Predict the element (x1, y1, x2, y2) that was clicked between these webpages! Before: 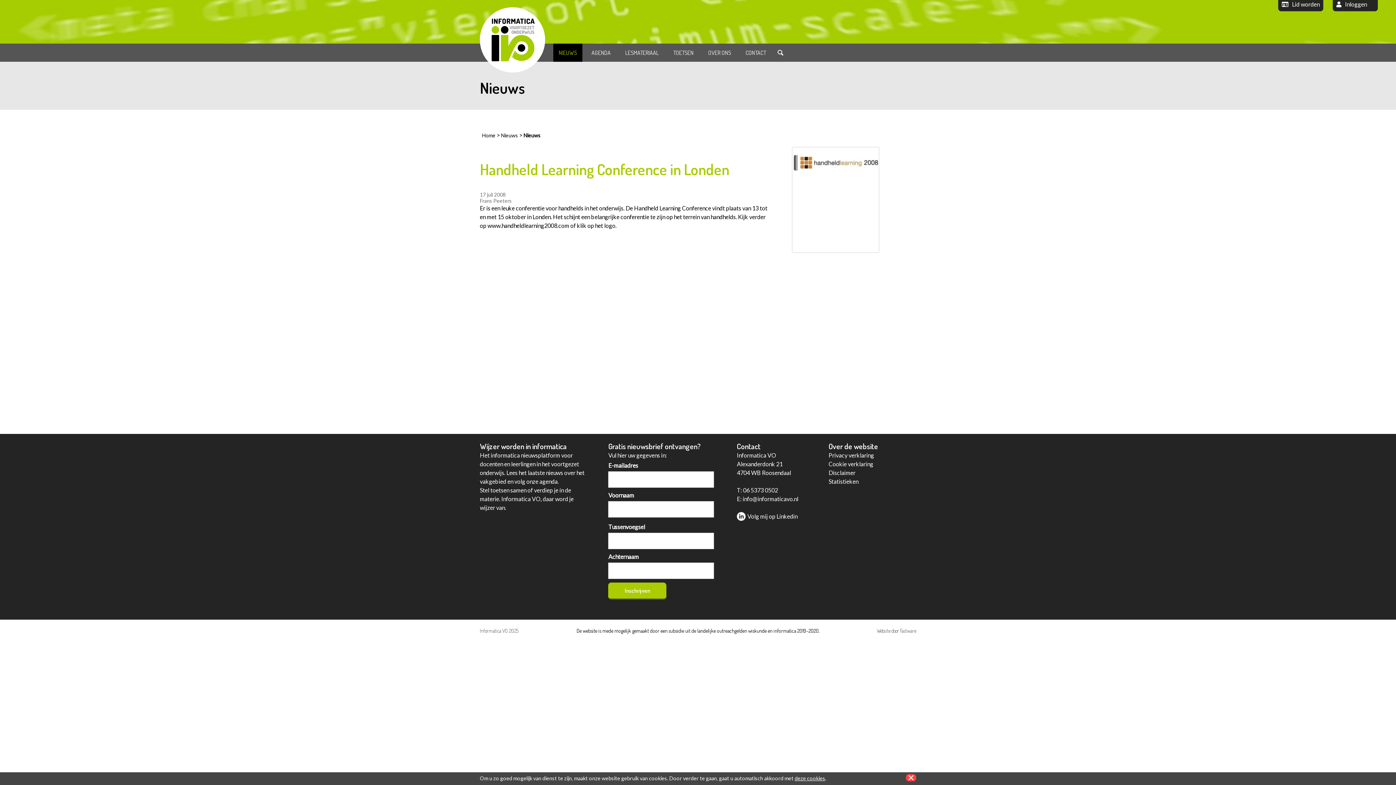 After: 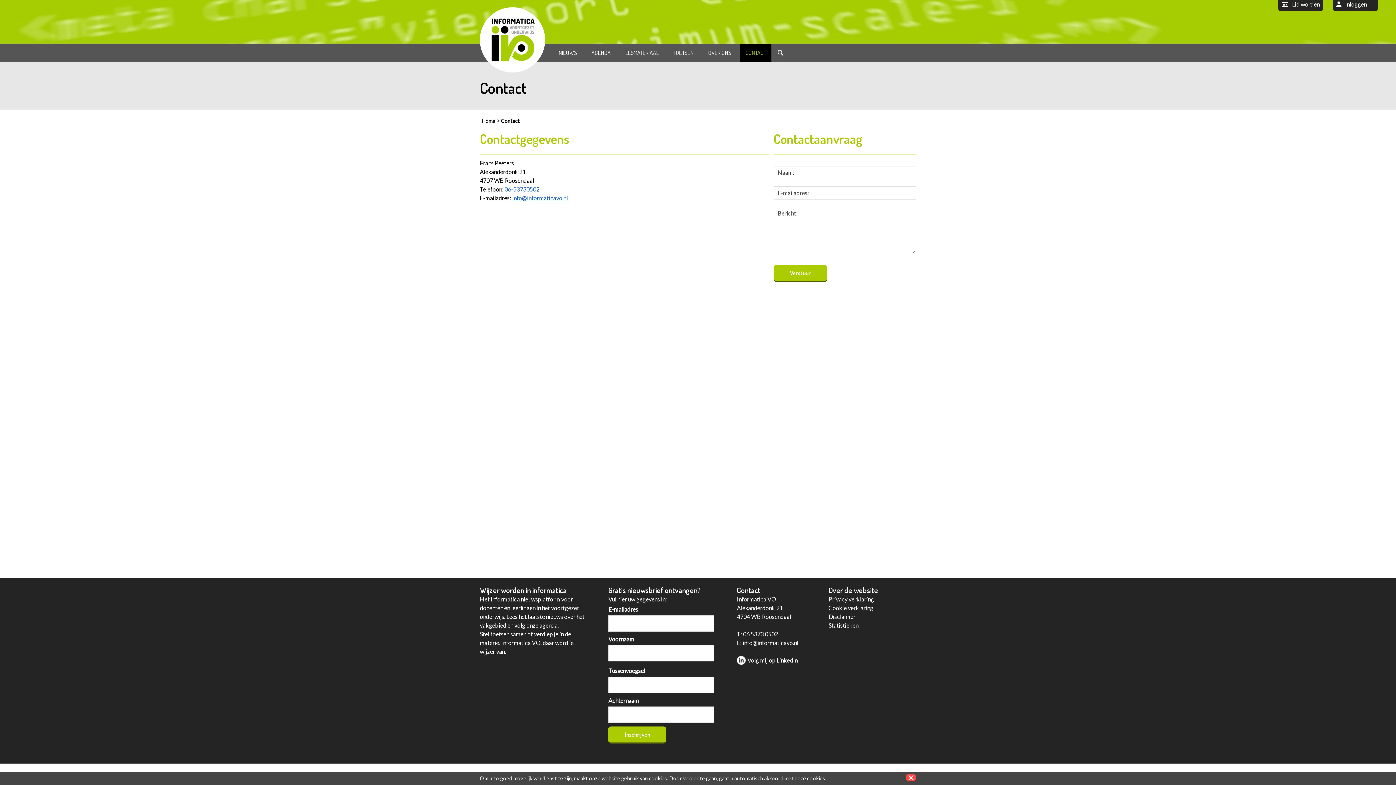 Action: bbox: (740, 43, 771, 61) label: CONTACT